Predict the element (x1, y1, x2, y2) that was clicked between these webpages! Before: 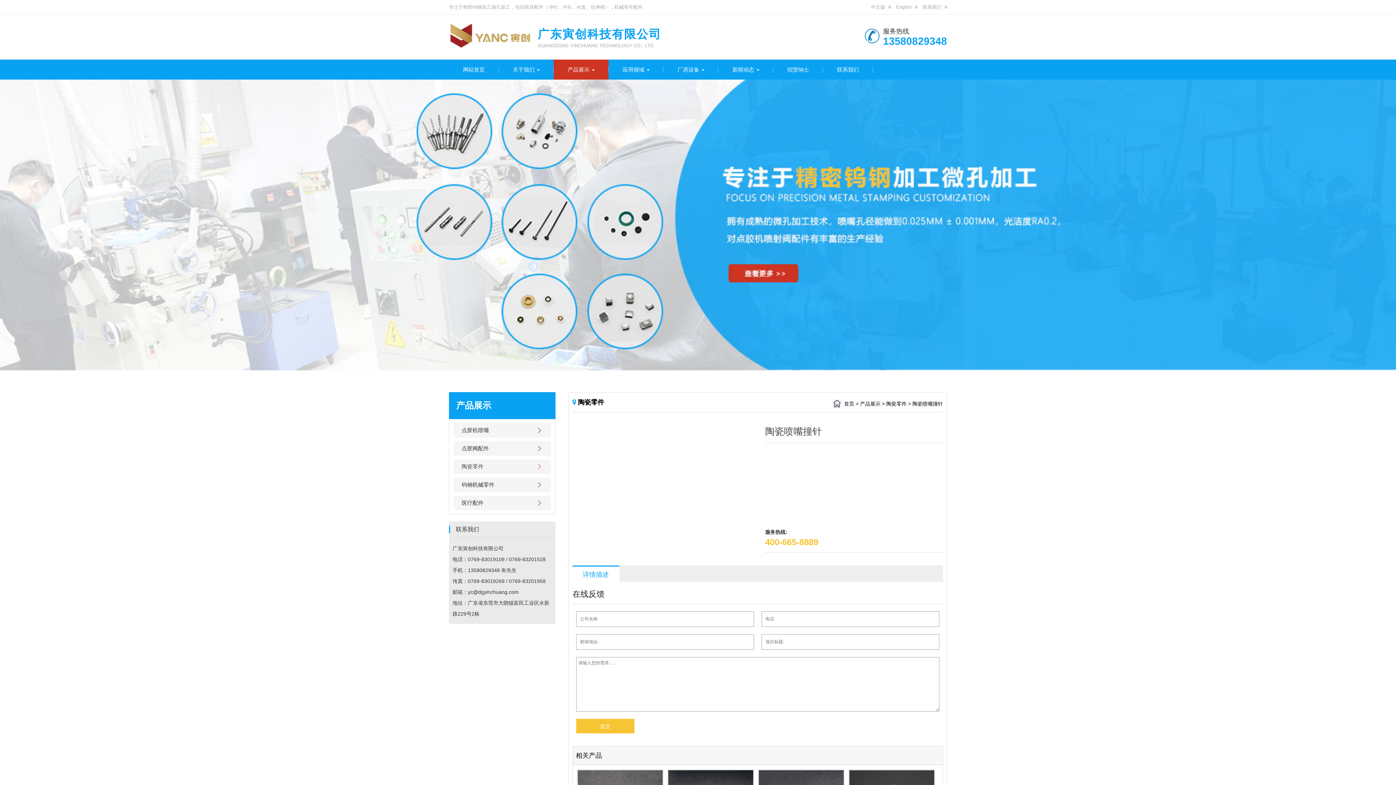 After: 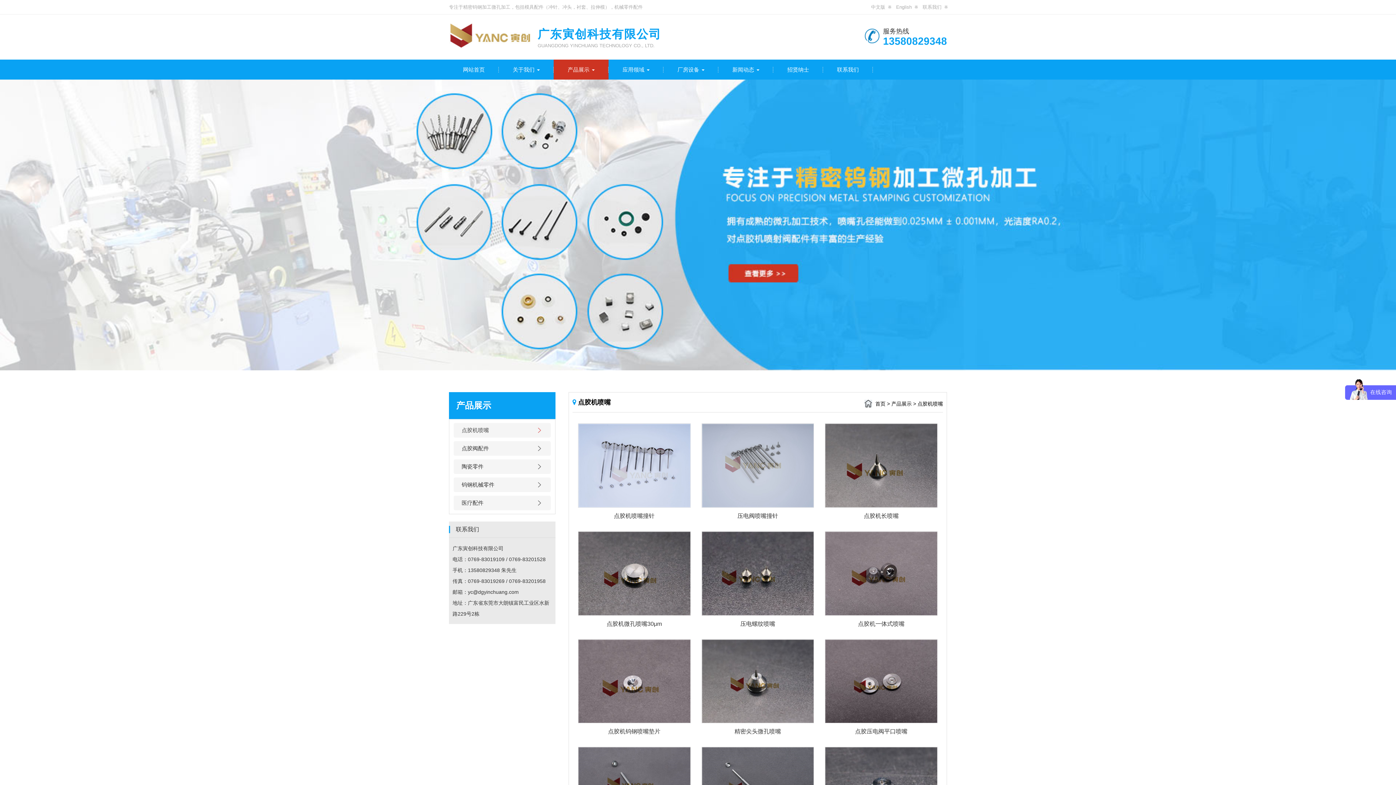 Action: label: 点胶机喷嘴 bbox: (453, 132, 550, 146)